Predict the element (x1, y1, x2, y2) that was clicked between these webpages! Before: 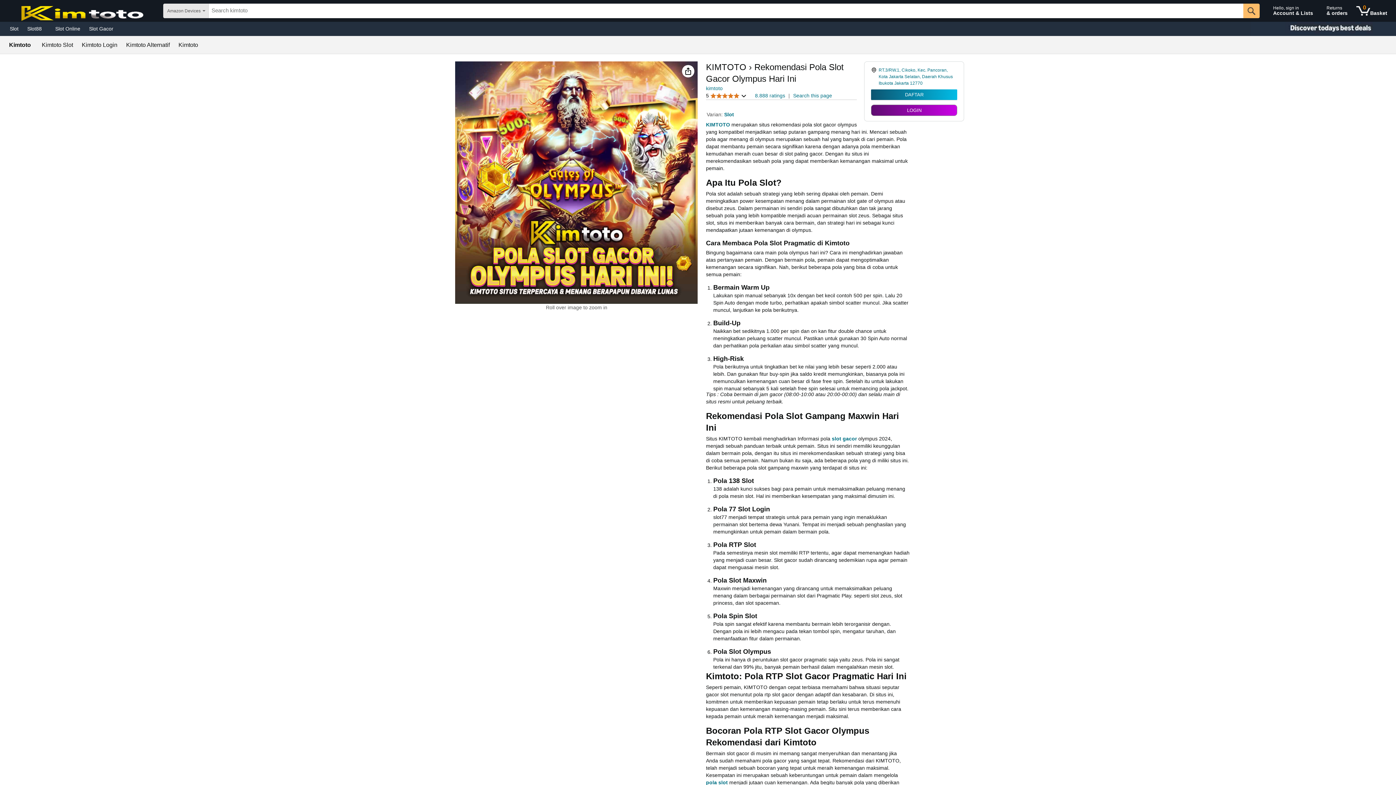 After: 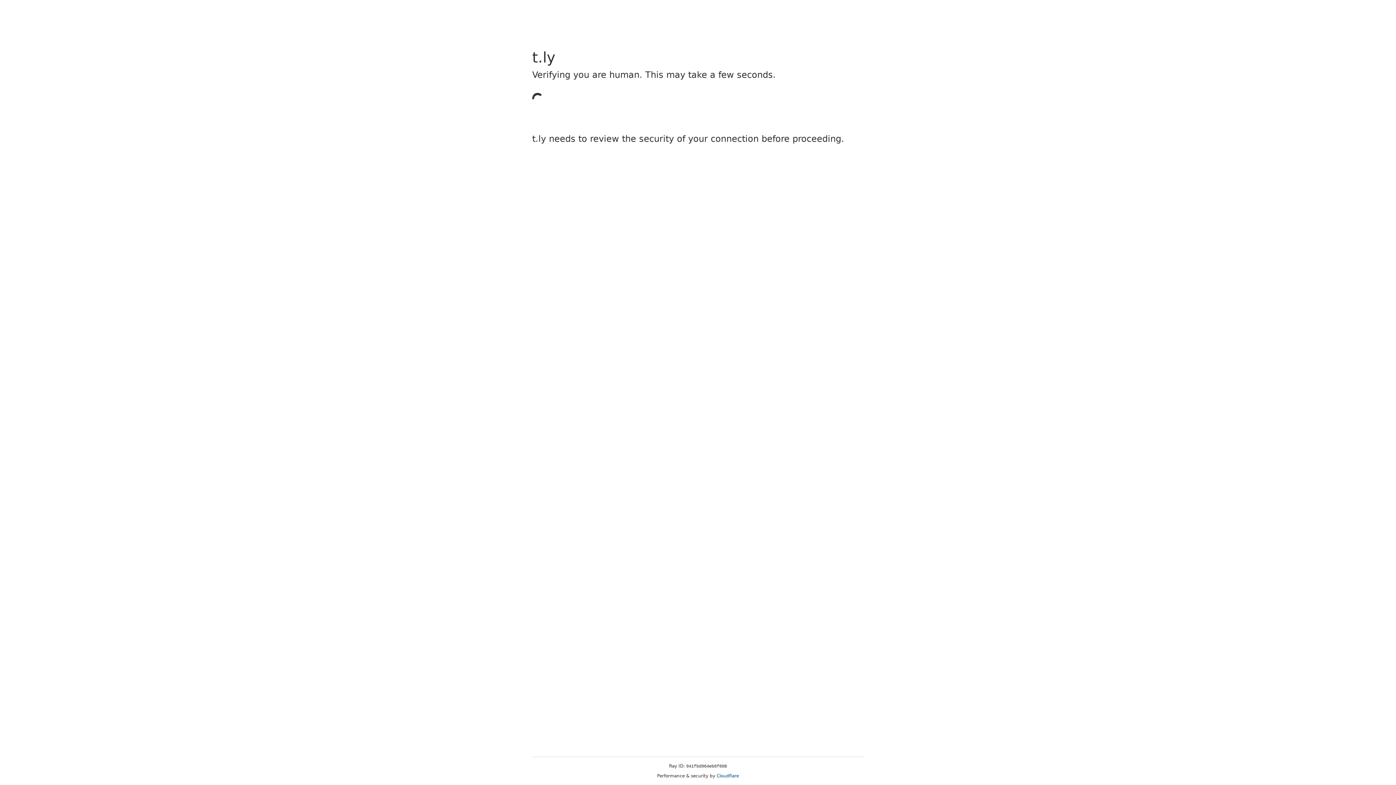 Action: label: Hello, sign in
Account & Lists bbox: (1270, 1, 1321, 20)